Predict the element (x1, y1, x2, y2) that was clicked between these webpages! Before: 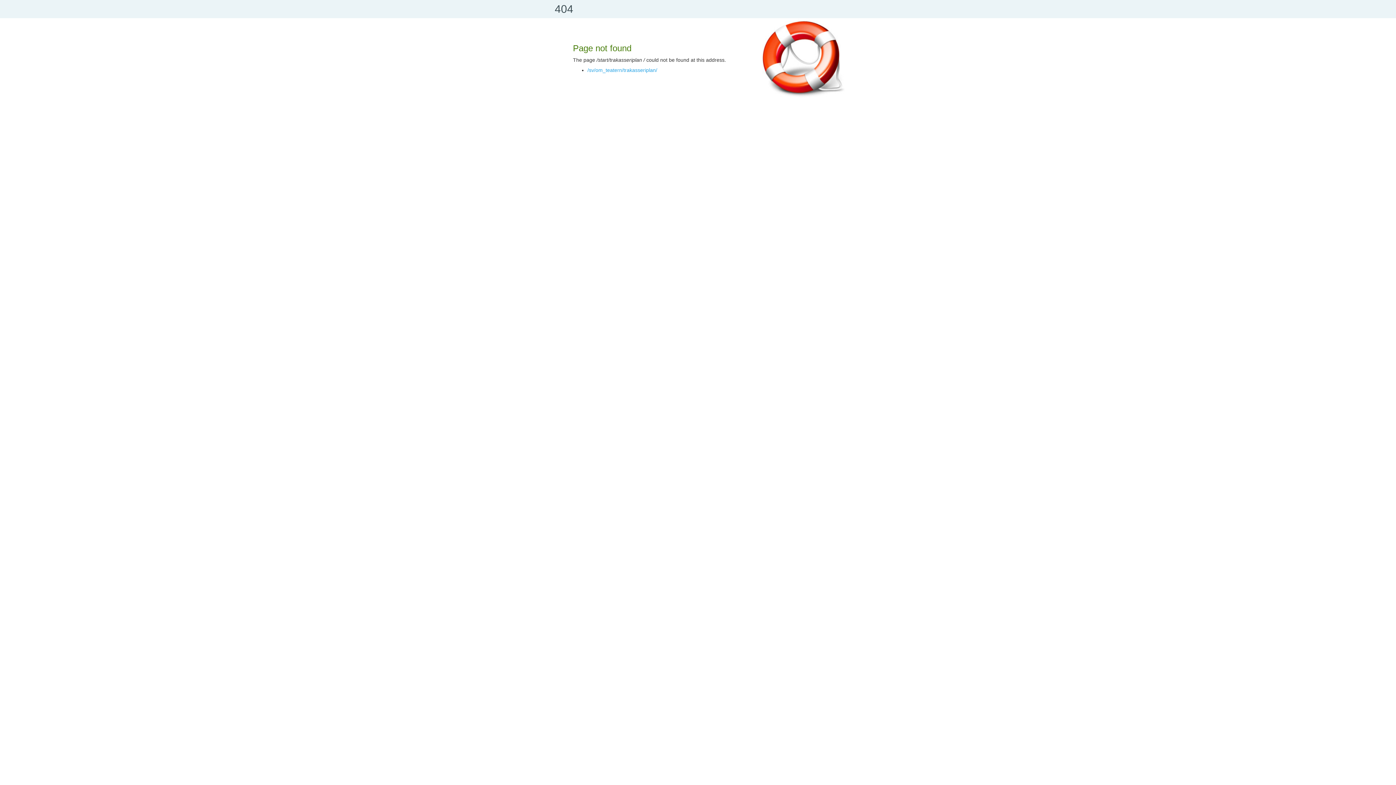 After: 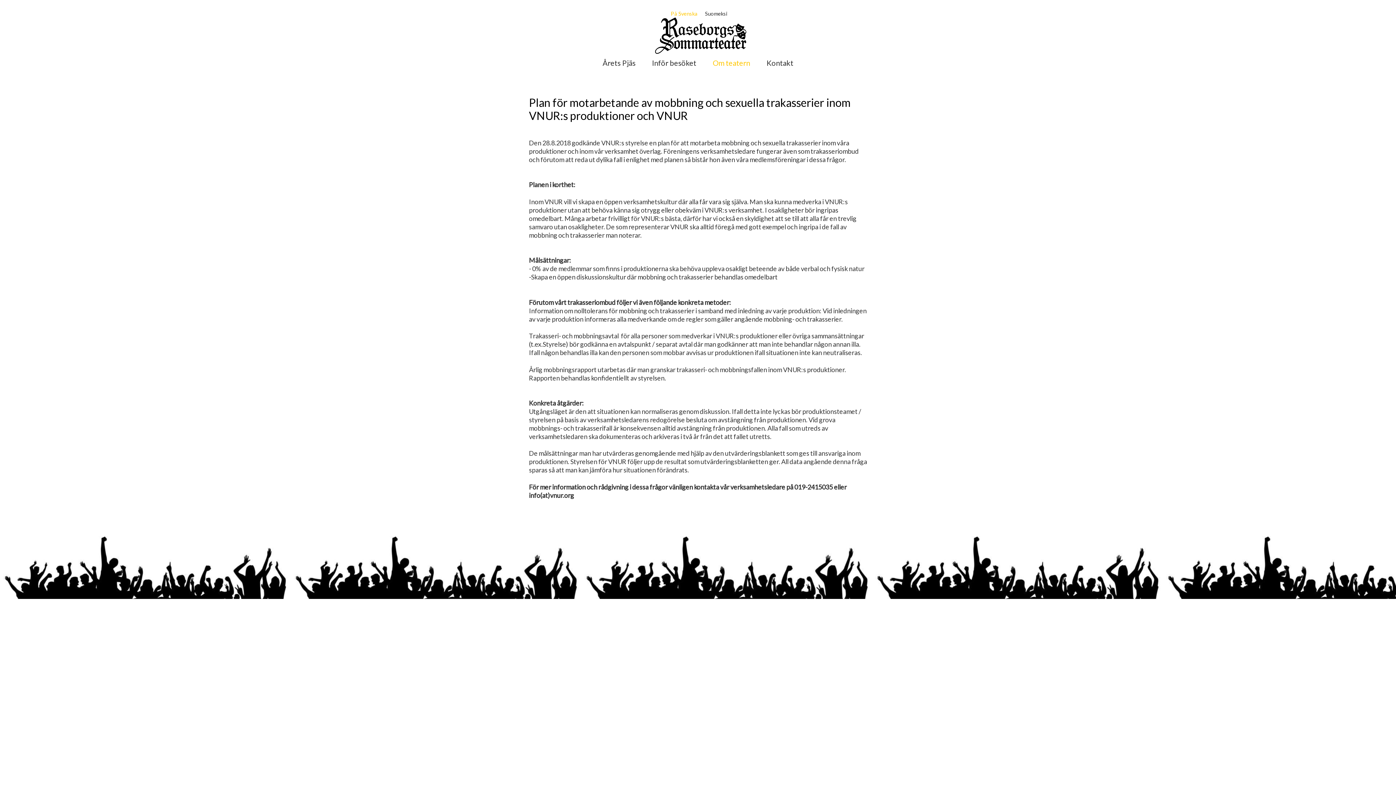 Action: bbox: (587, 67, 657, 73) label: /sv/om_teatern/trakasseriplan/